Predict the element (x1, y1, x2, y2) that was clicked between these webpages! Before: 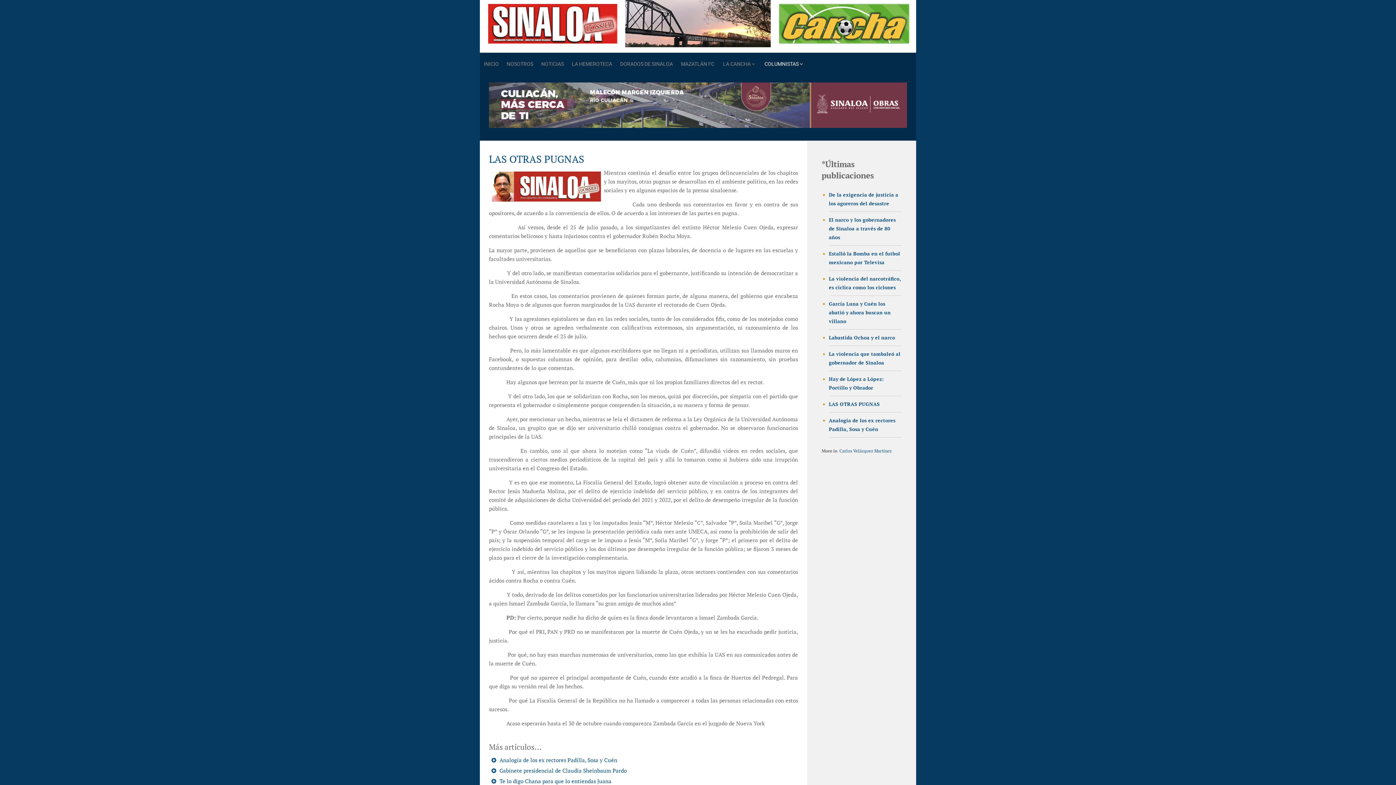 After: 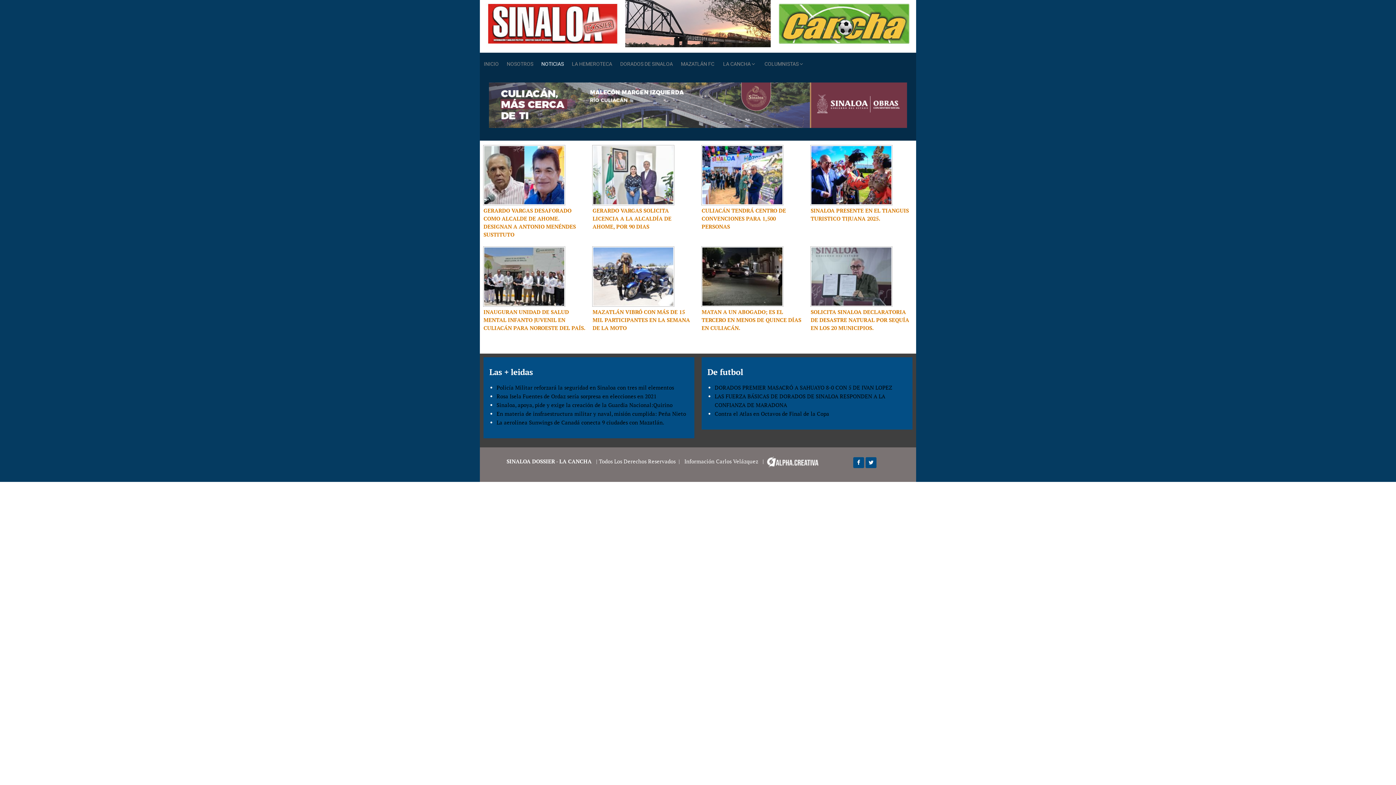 Action: label: NOTICIAS bbox: (537, 53, 567, 74)